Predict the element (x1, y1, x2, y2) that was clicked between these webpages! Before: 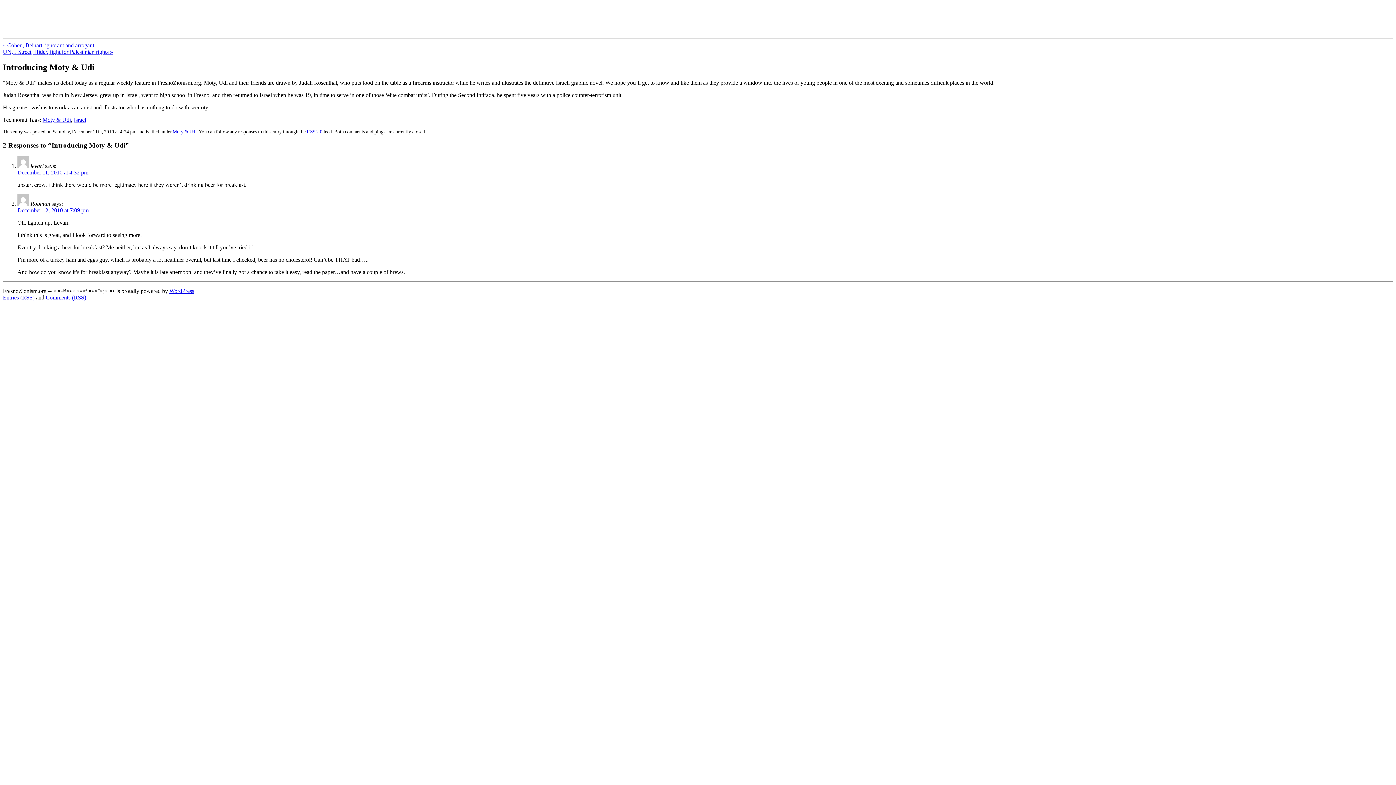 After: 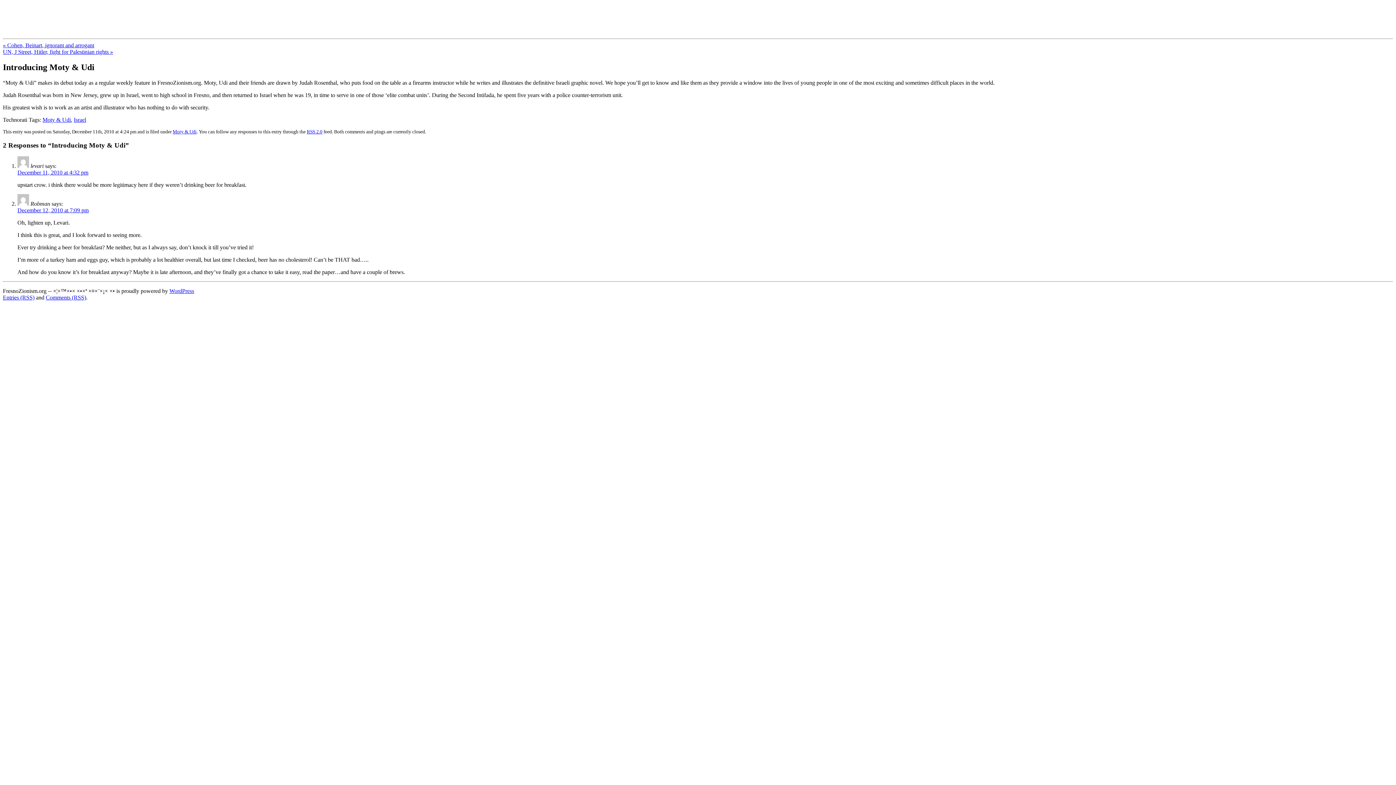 Action: label: Israel bbox: (73, 116, 86, 122)